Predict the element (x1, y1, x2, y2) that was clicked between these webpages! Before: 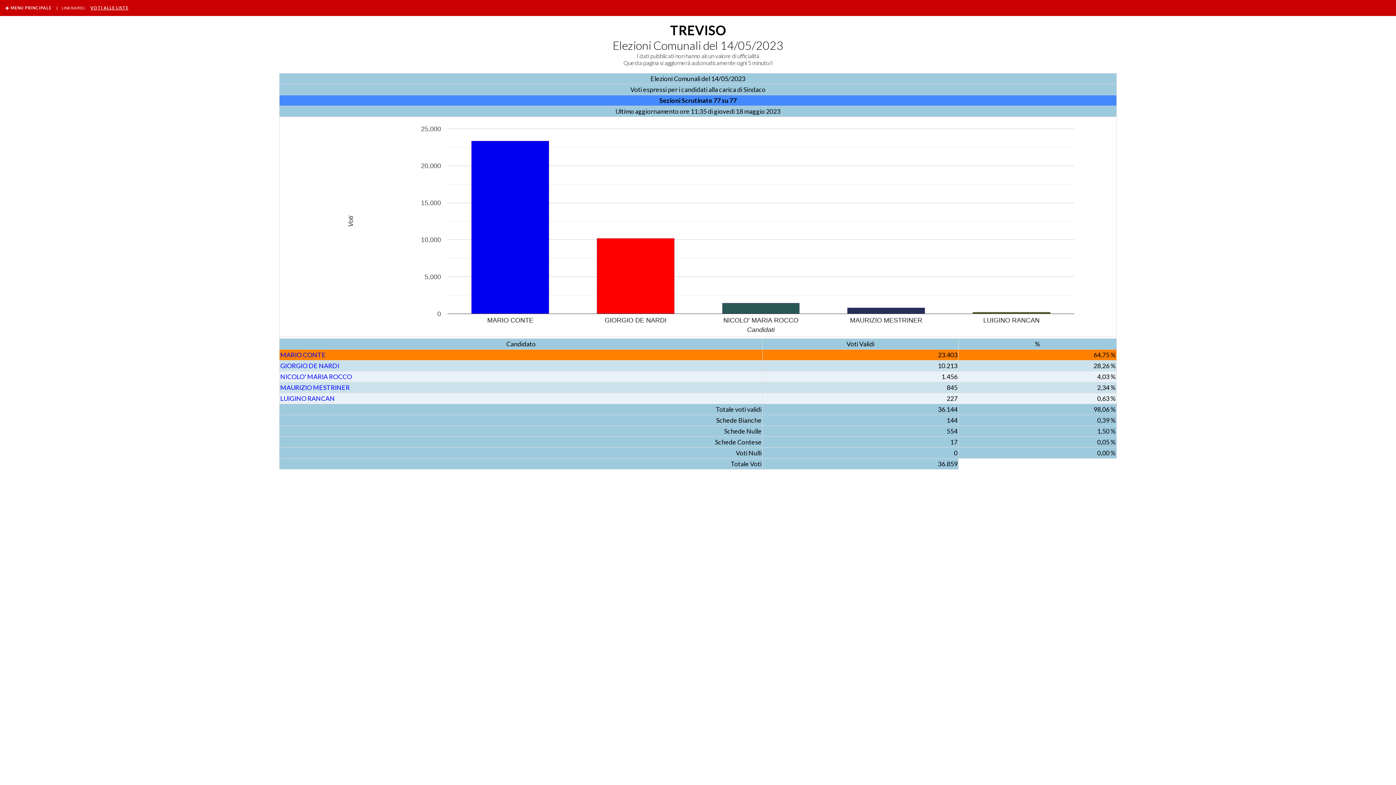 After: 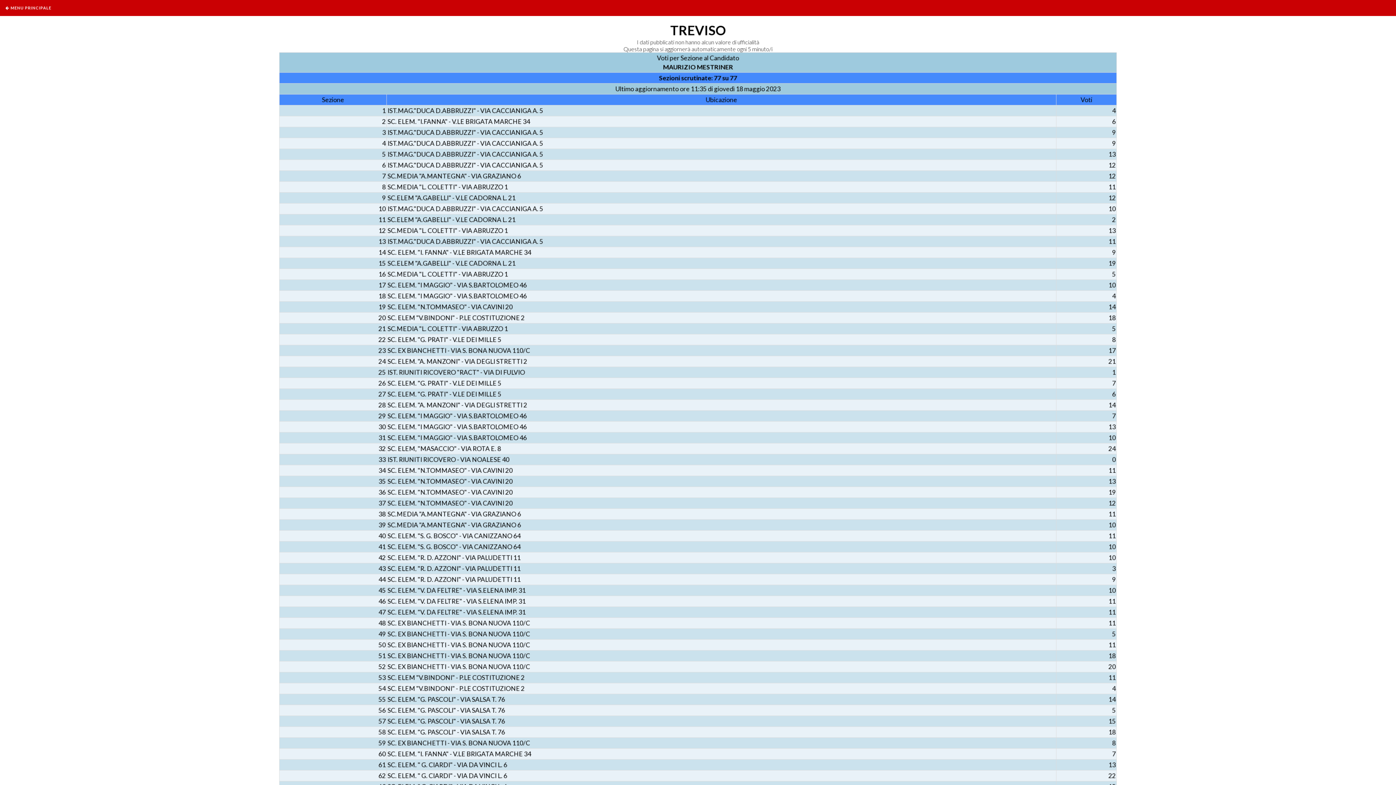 Action: bbox: (280, 384, 349, 391) label: MAURIZIO MESTRINER